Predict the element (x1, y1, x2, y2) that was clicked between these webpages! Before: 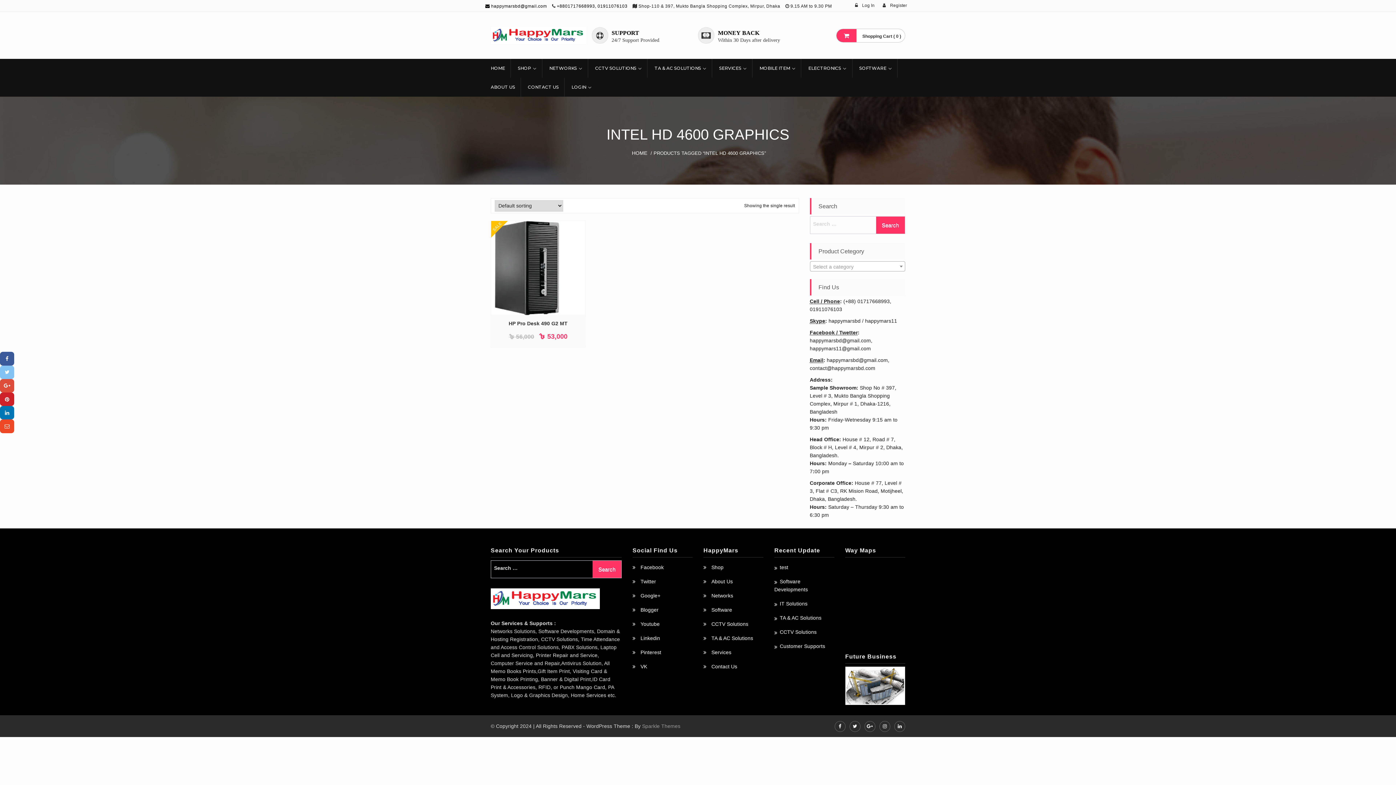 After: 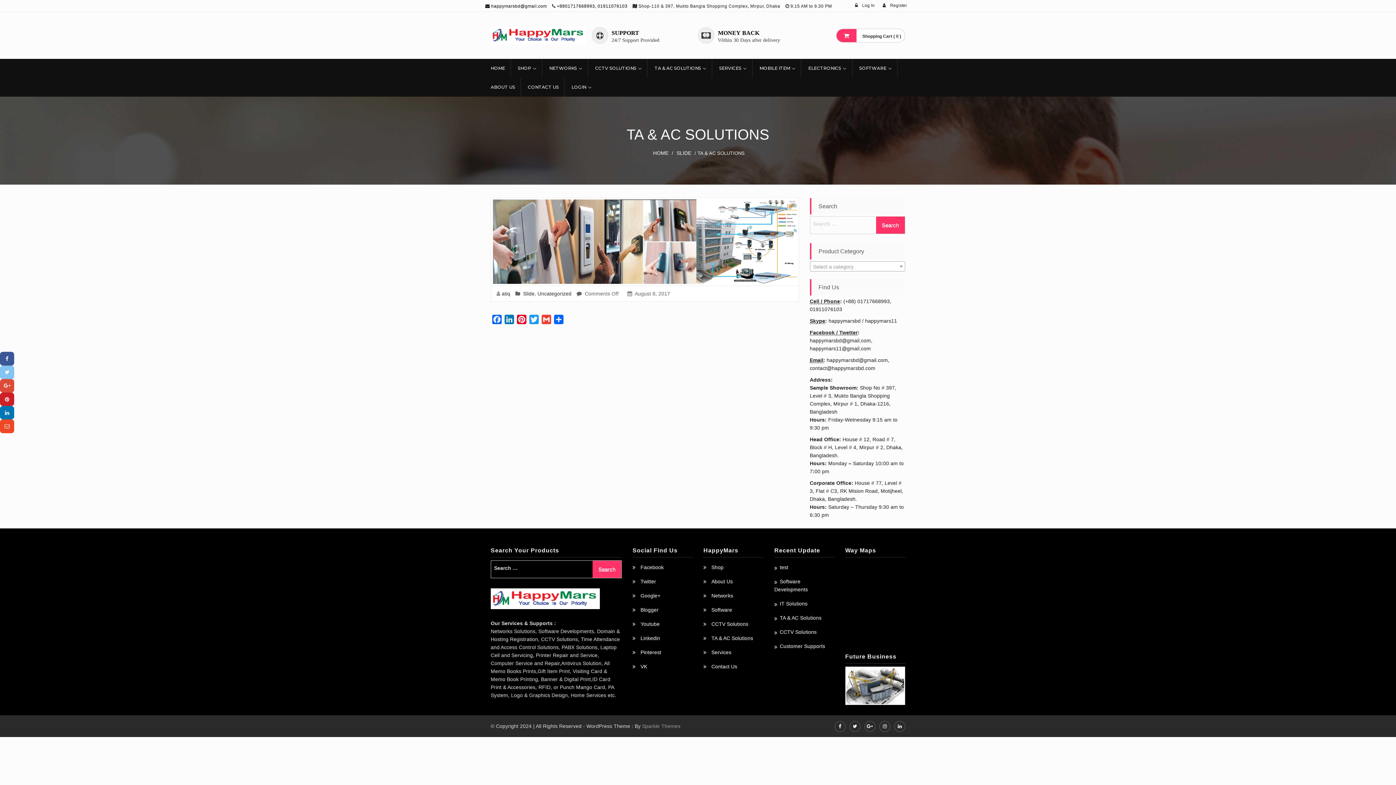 Action: label: TA & AC Solutions bbox: (774, 615, 821, 621)